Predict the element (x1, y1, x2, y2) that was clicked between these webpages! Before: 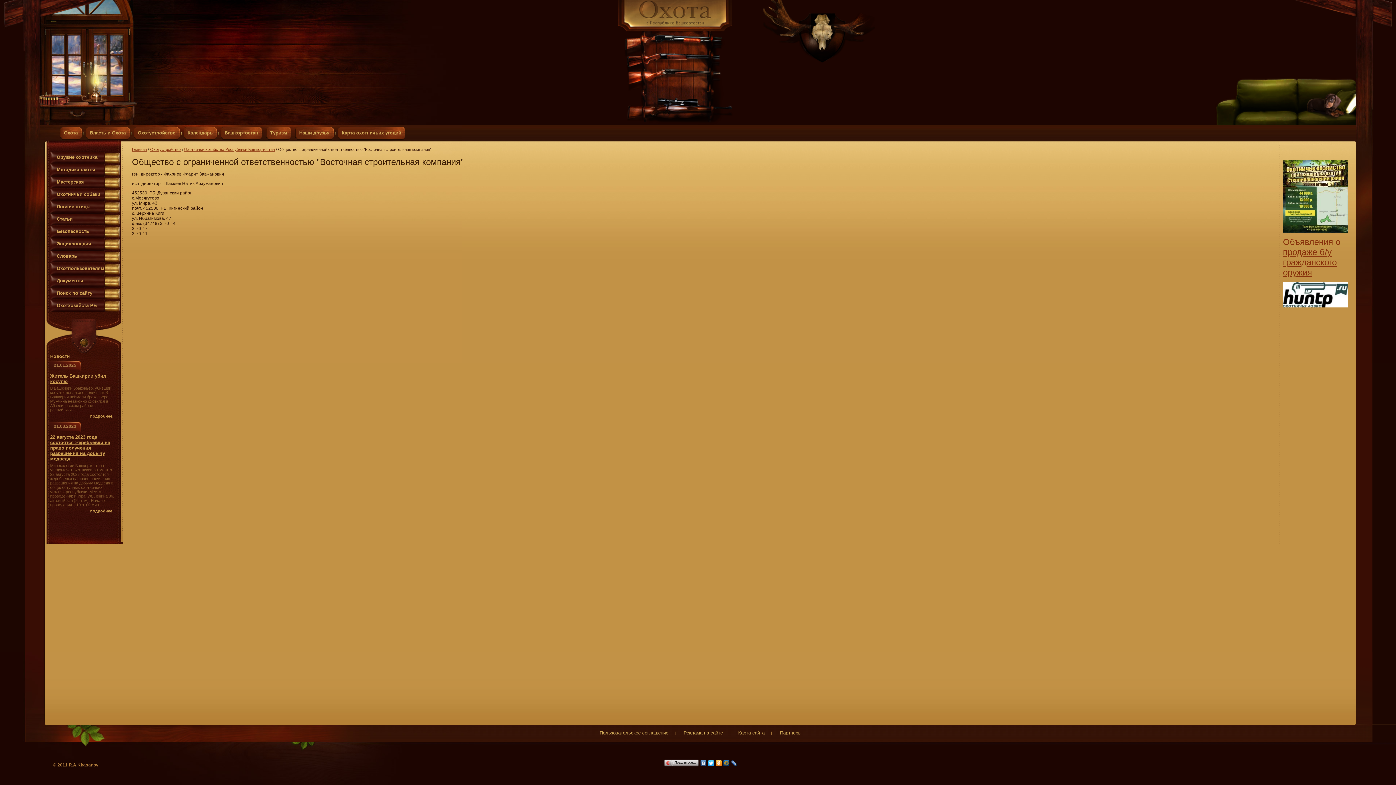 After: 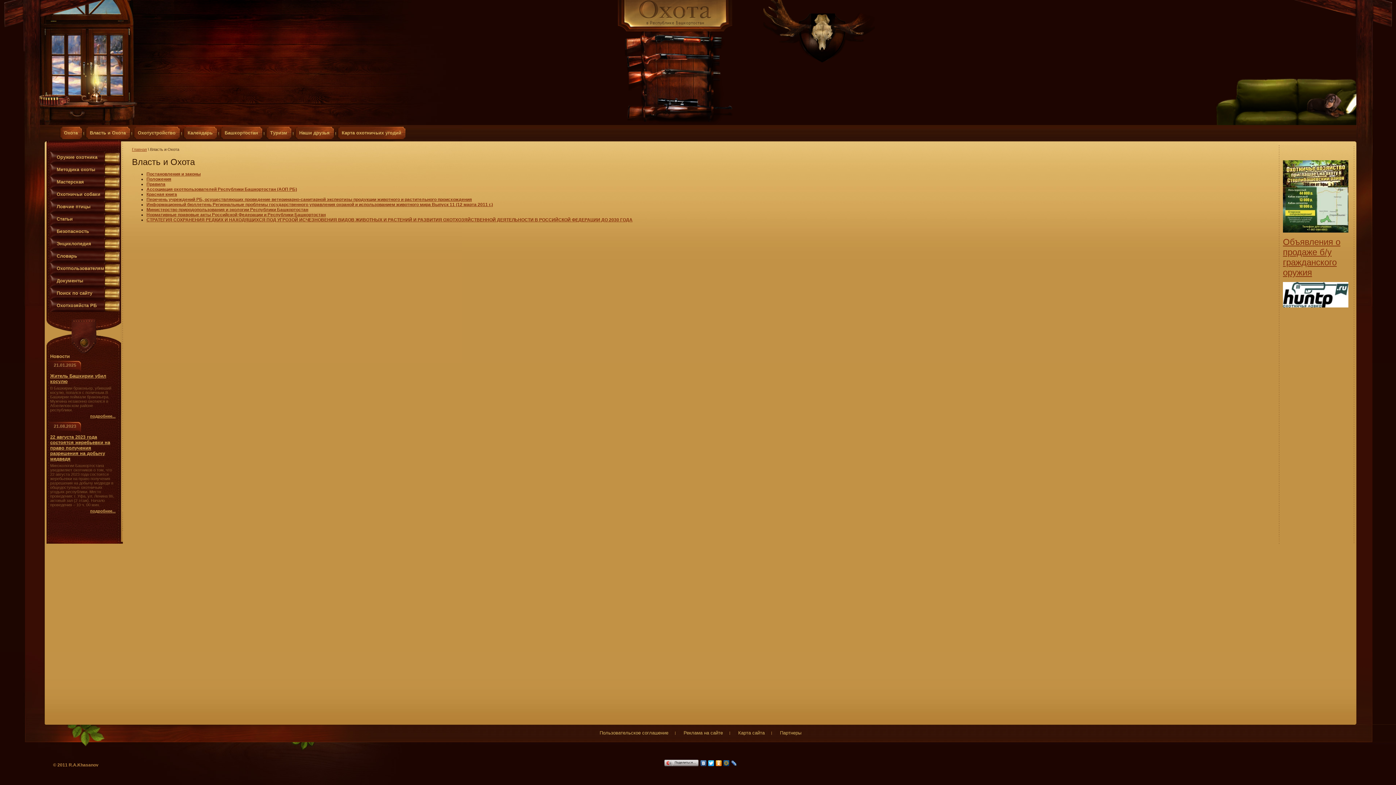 Action: label: Власть и Охота bbox: (85, 126, 129, 139)